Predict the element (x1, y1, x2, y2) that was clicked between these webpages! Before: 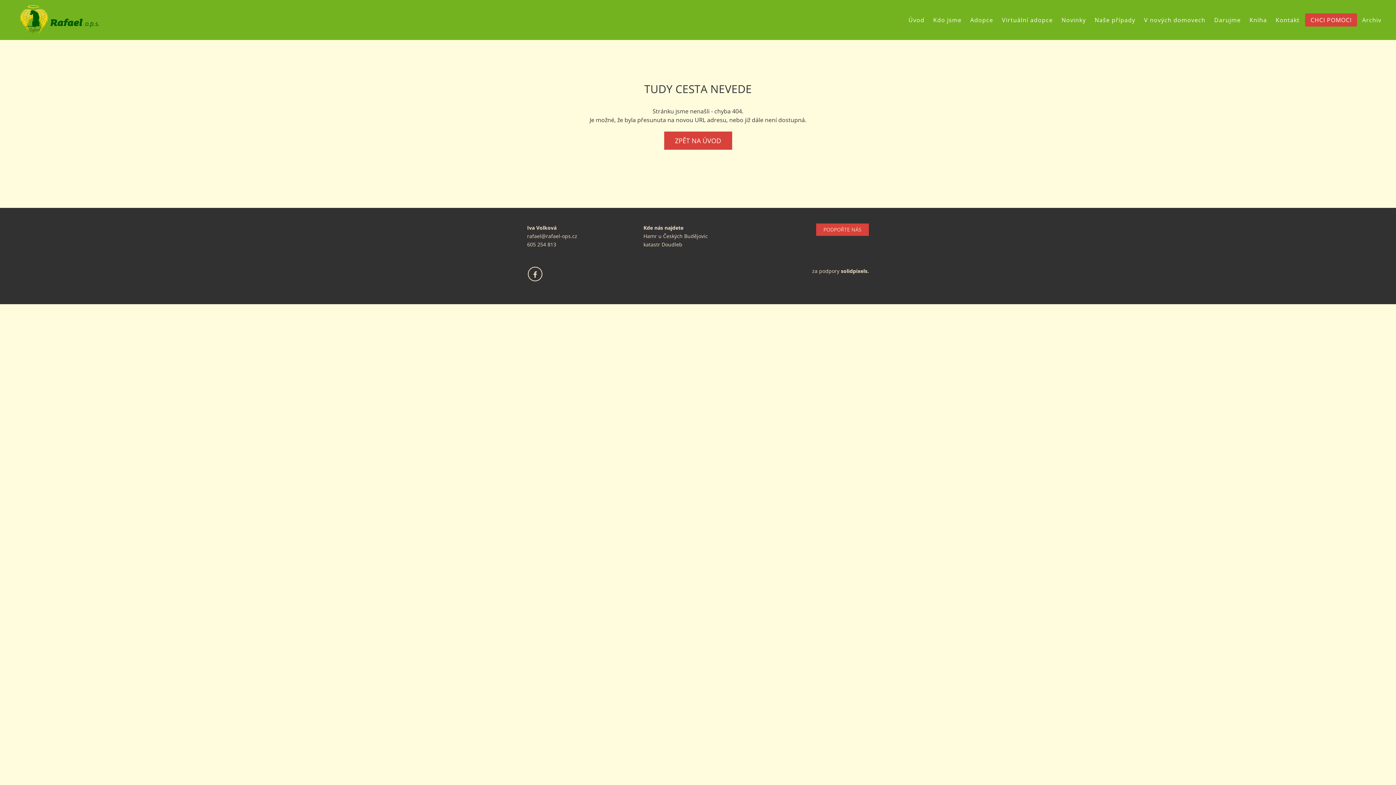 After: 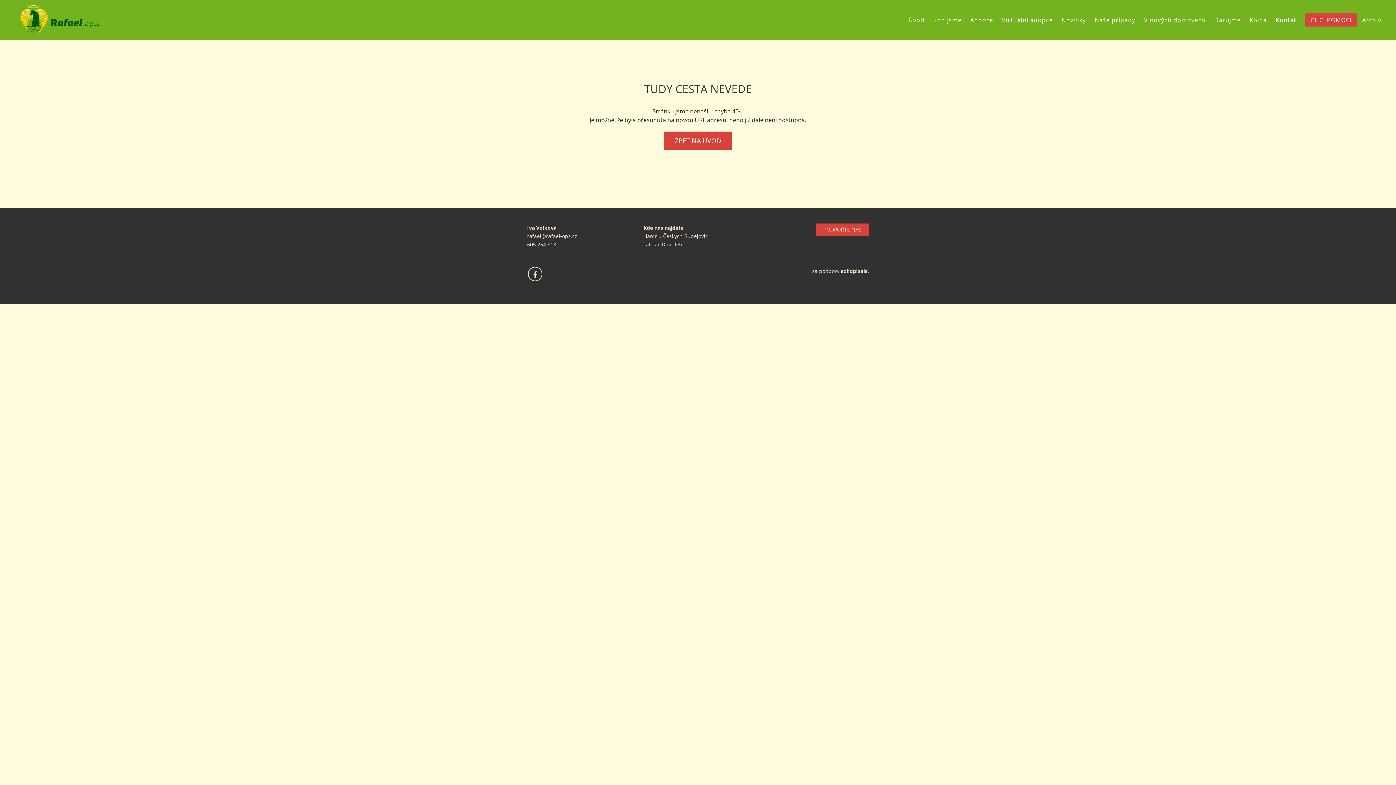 Action: bbox: (841, 267, 869, 274) label: solidpixels.